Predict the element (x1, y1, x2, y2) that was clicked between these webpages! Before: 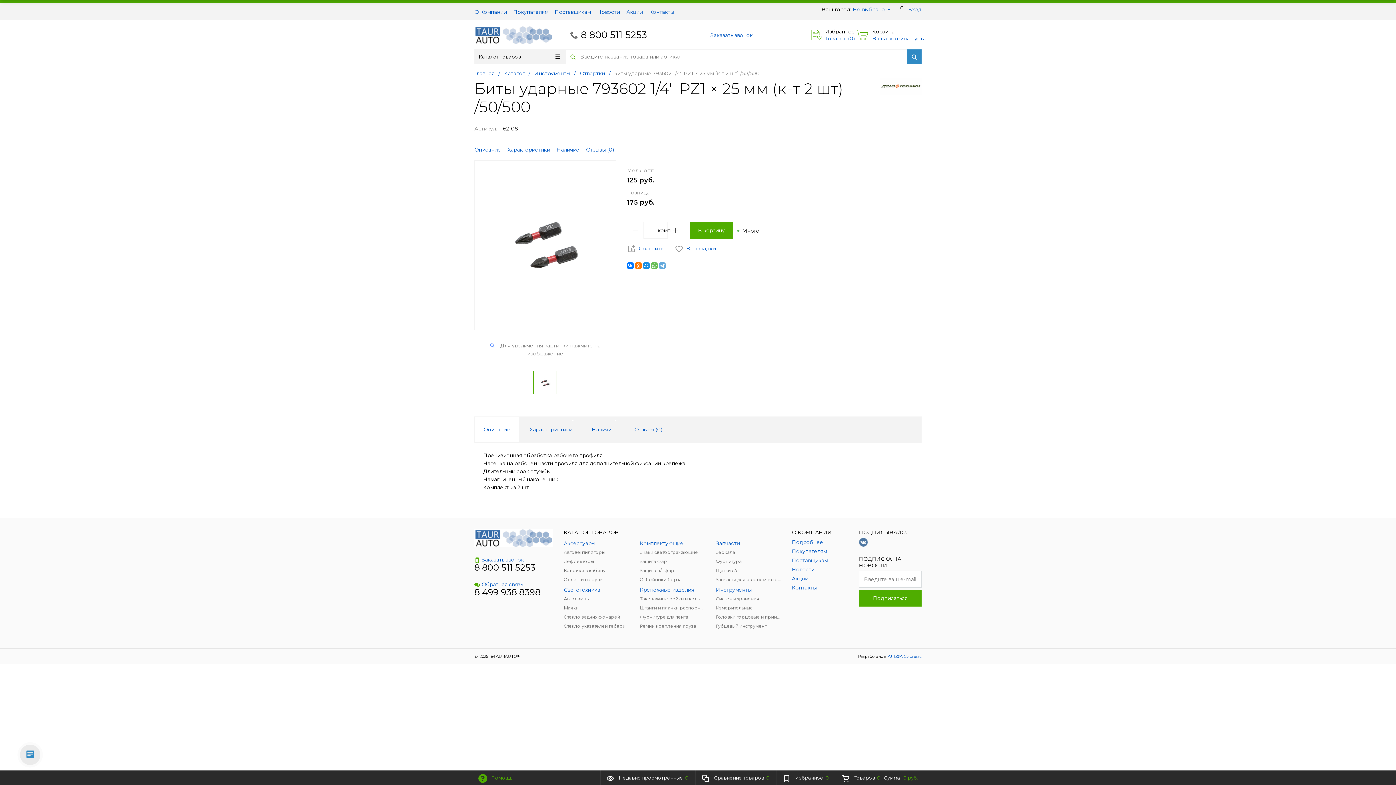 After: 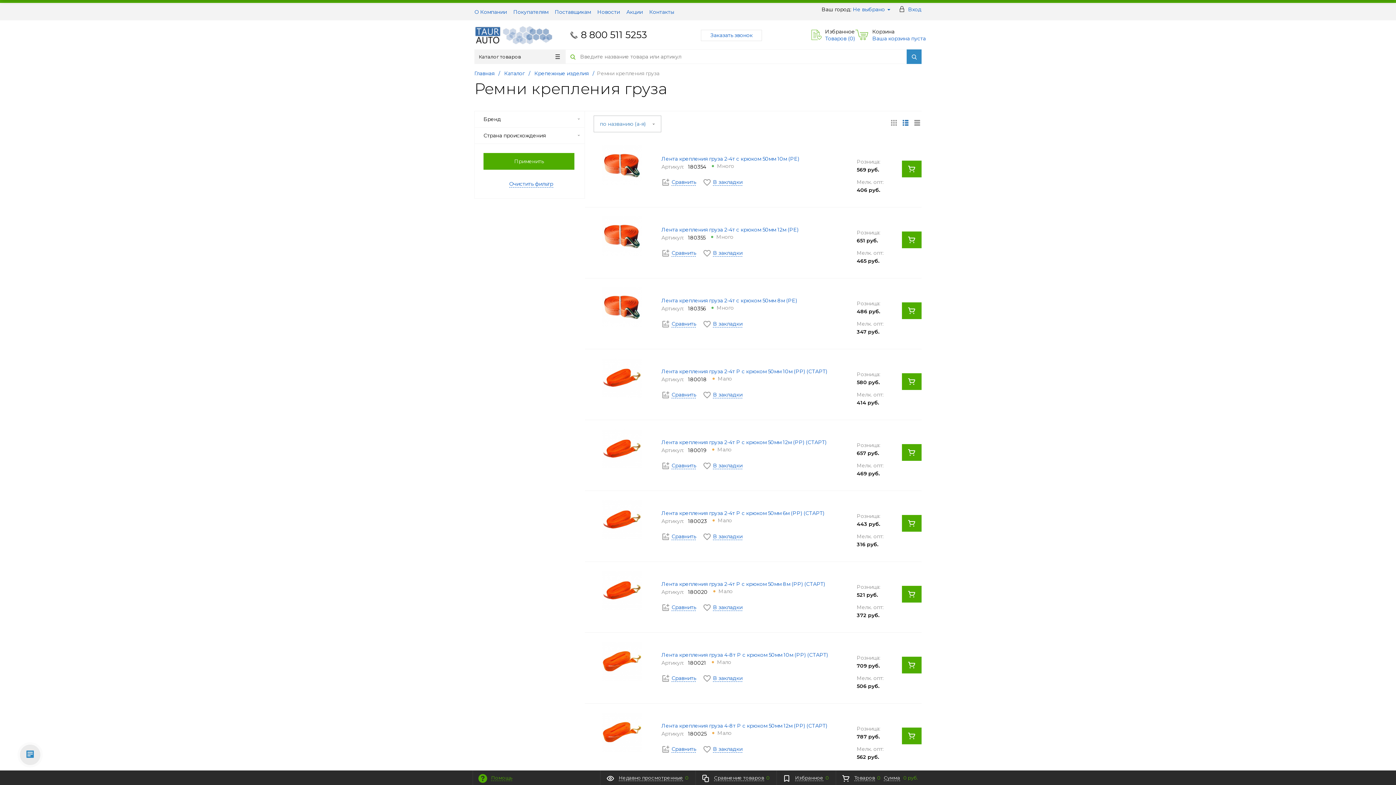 Action: bbox: (640, 623, 705, 629) label: Ремни крепления груза